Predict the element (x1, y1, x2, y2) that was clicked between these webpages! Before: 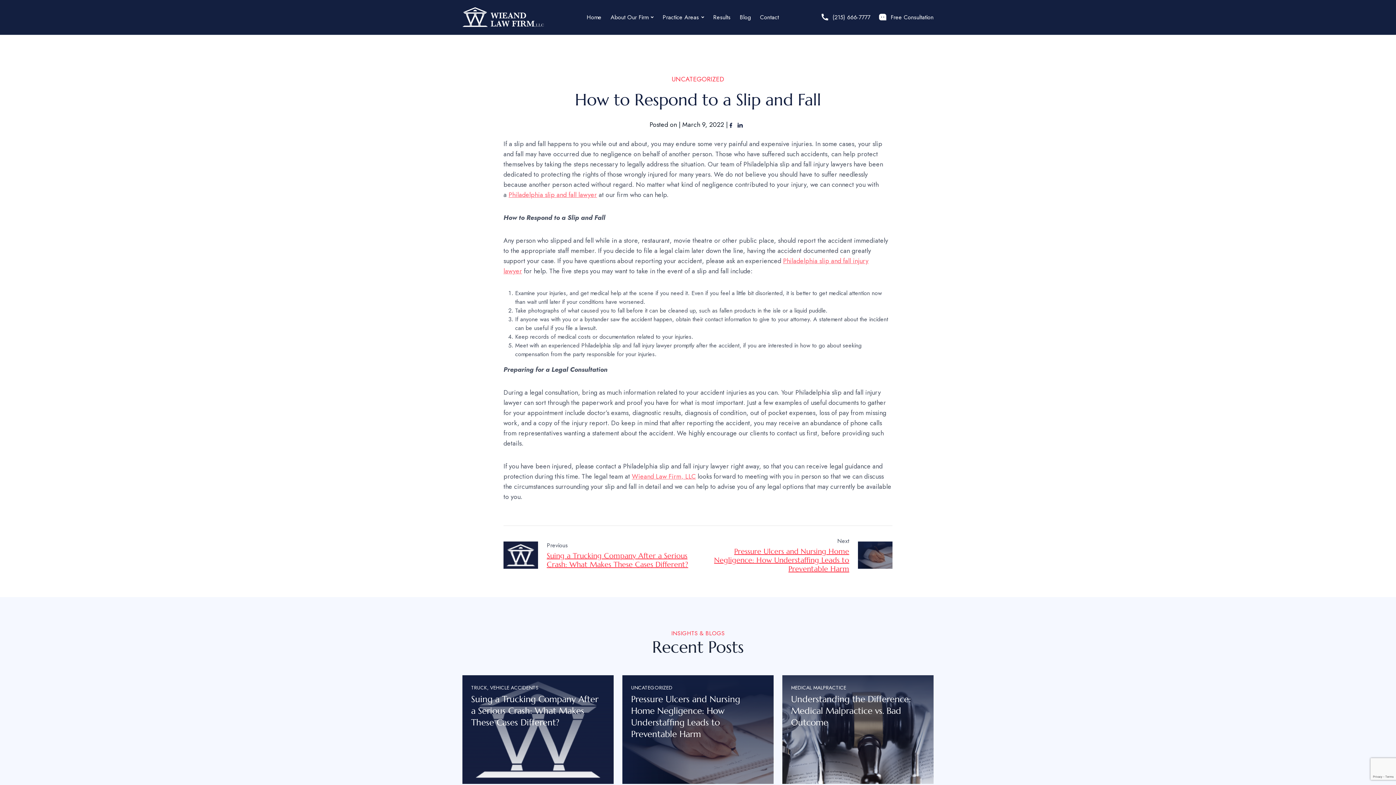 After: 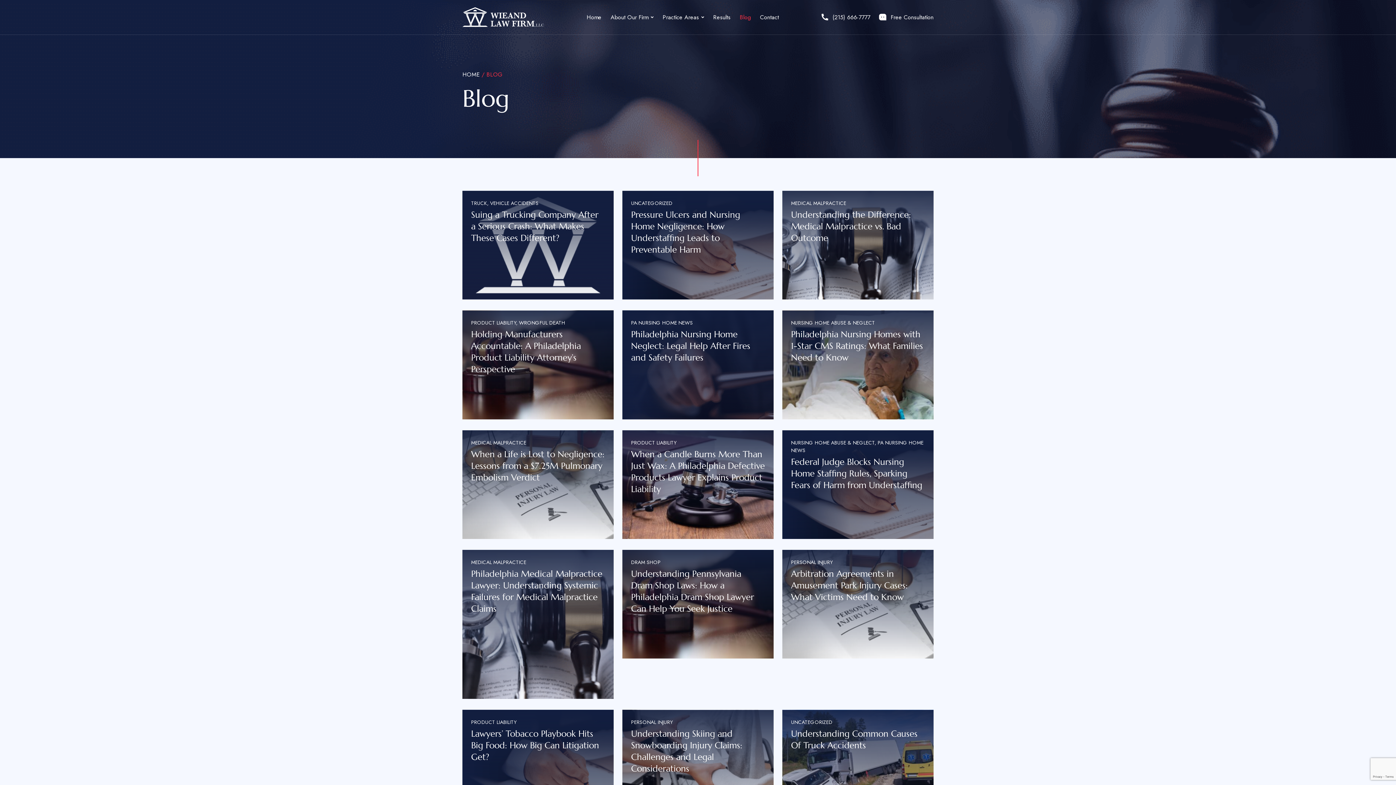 Action: label: Blog bbox: (739, 12, 751, 21)